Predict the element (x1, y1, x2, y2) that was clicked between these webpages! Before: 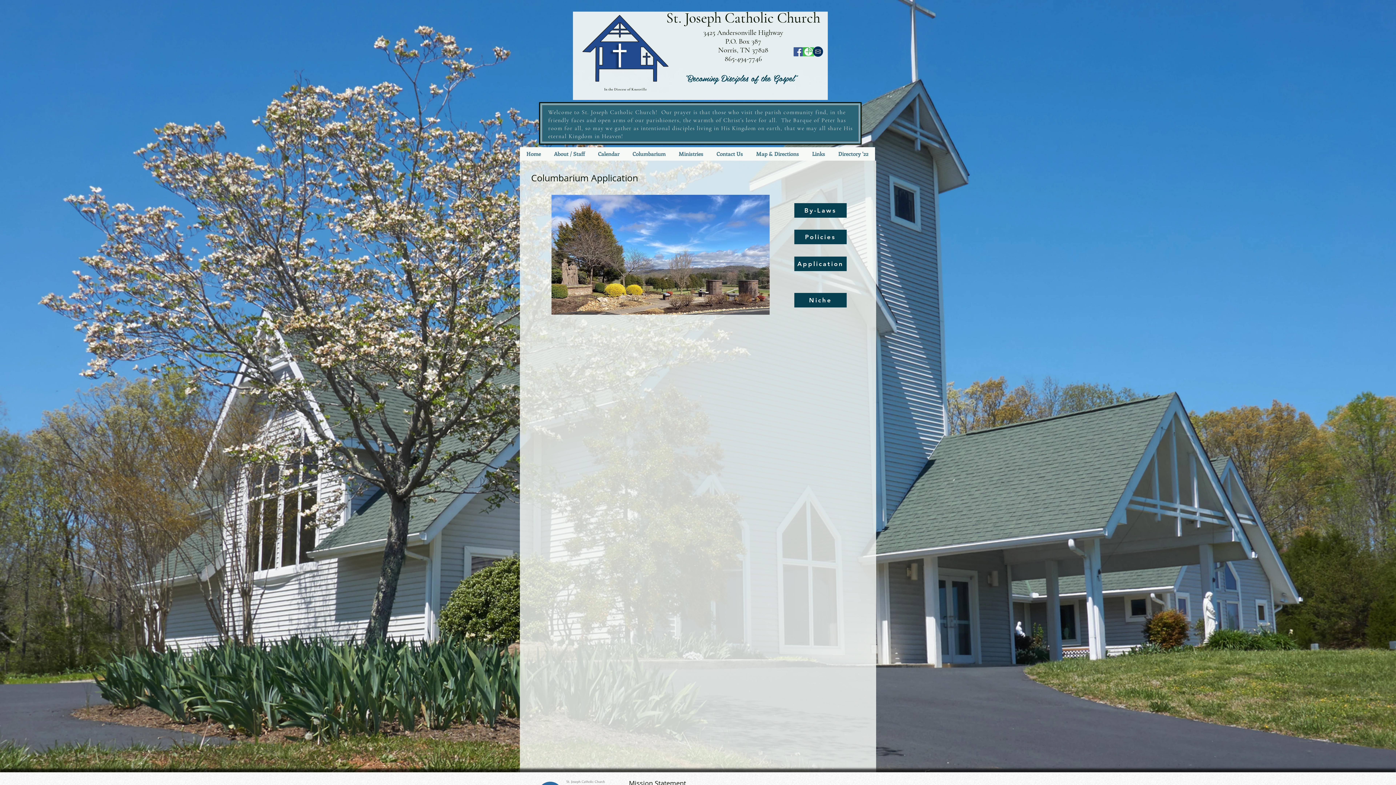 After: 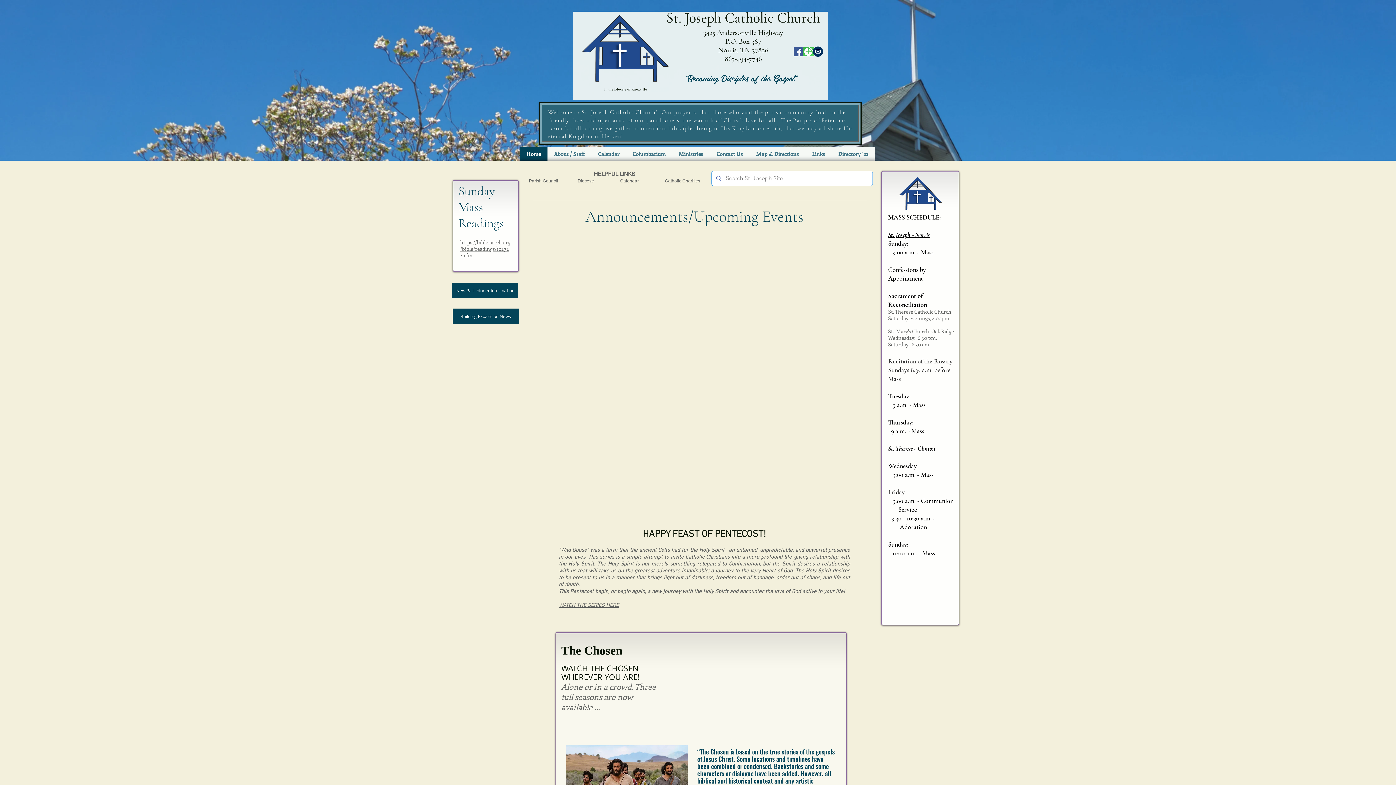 Action: bbox: (520, 147, 547, 160) label: Home